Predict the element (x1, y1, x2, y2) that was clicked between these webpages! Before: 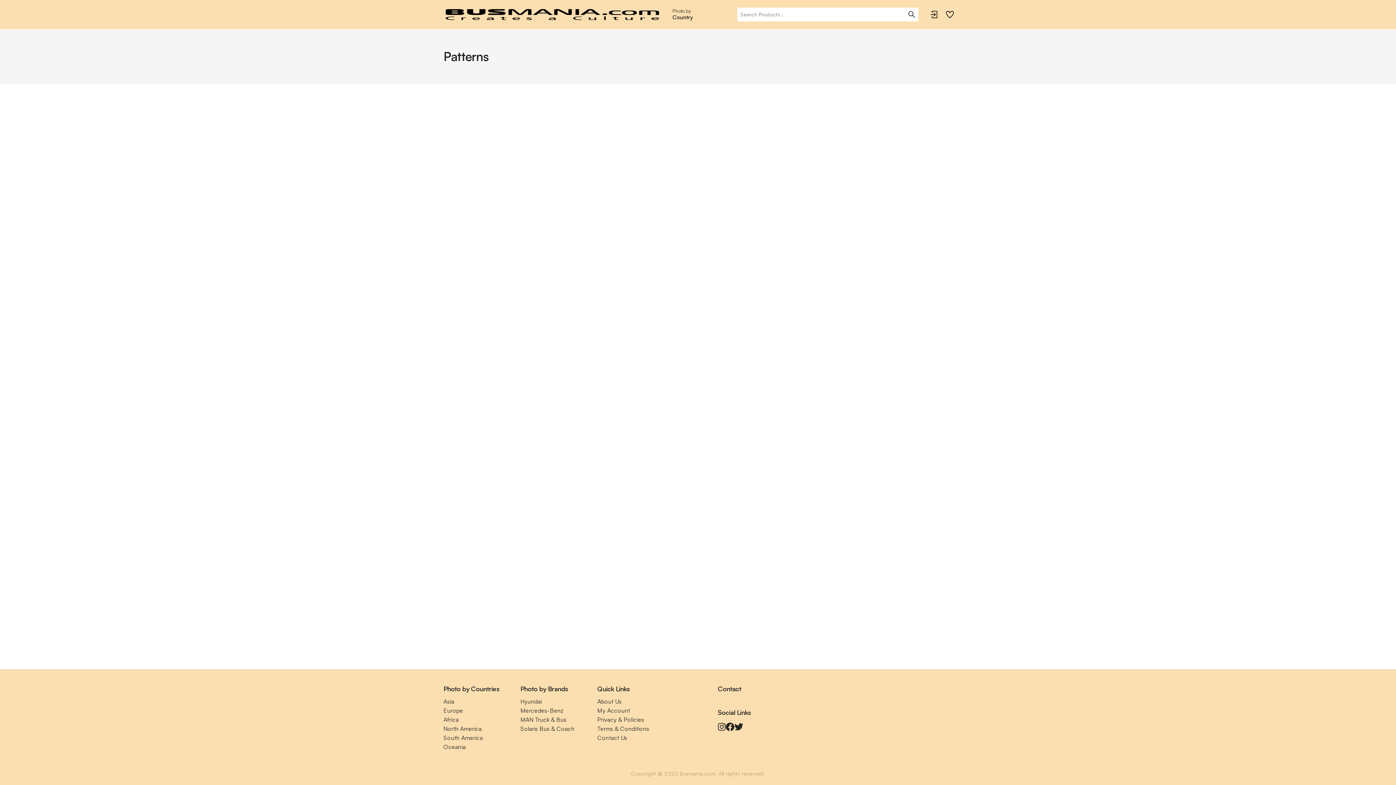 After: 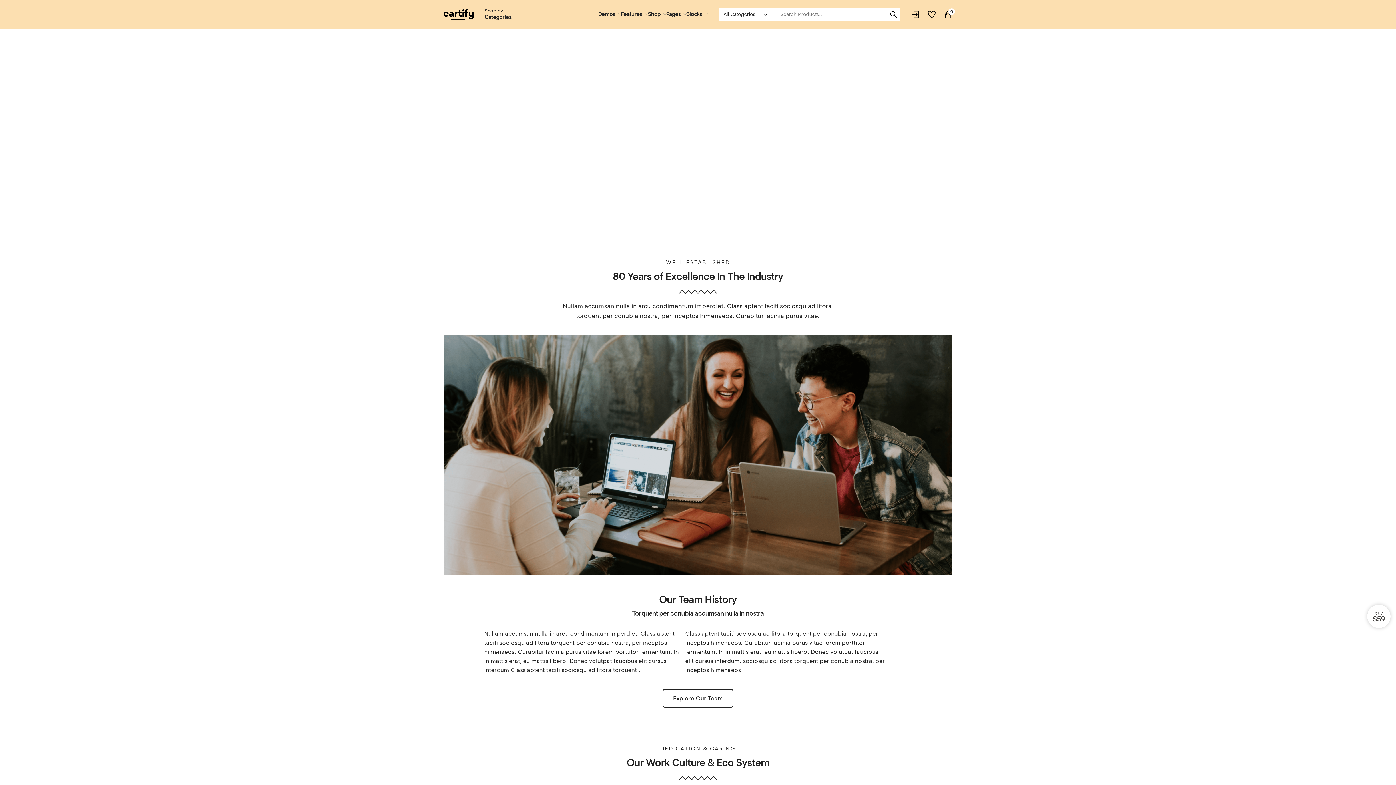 Action: label: About Us bbox: (597, 698, 621, 705)